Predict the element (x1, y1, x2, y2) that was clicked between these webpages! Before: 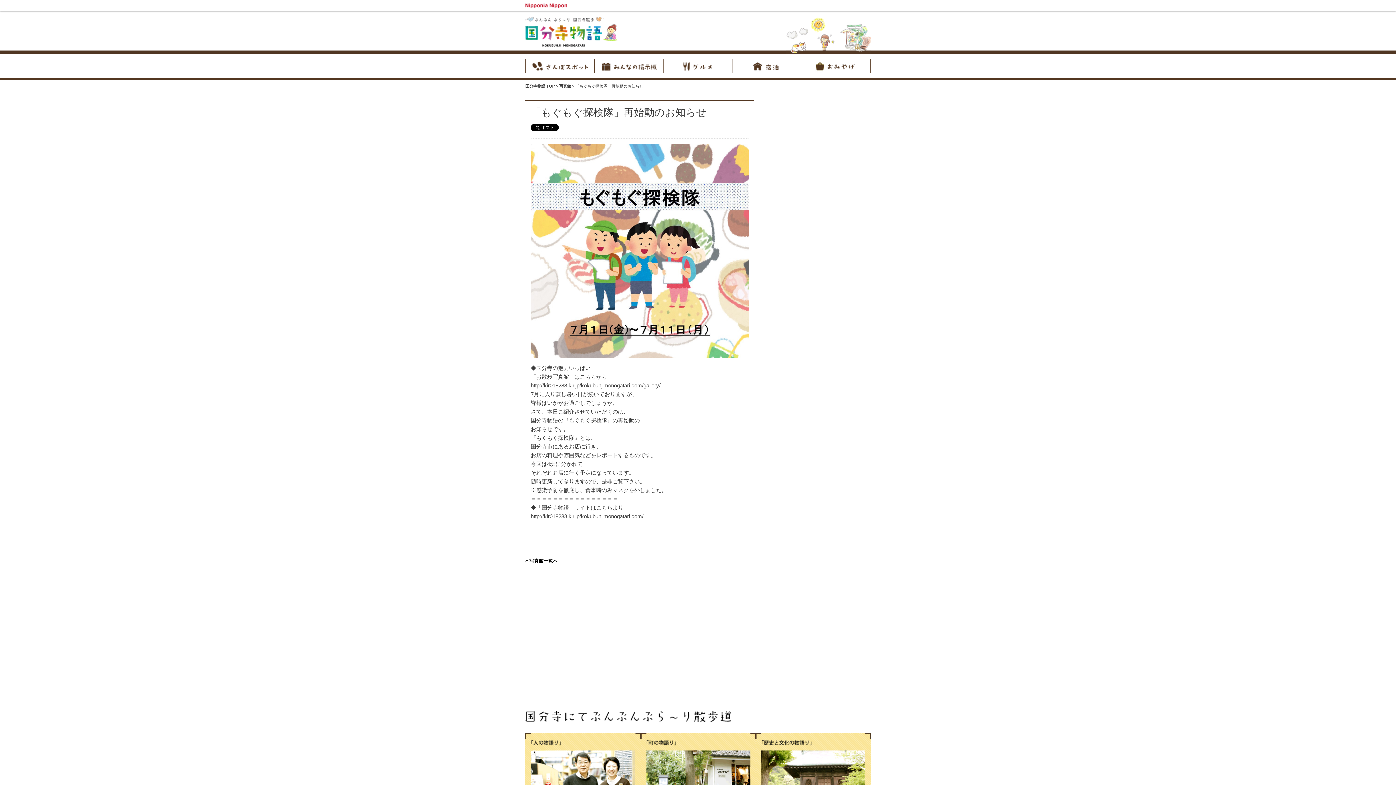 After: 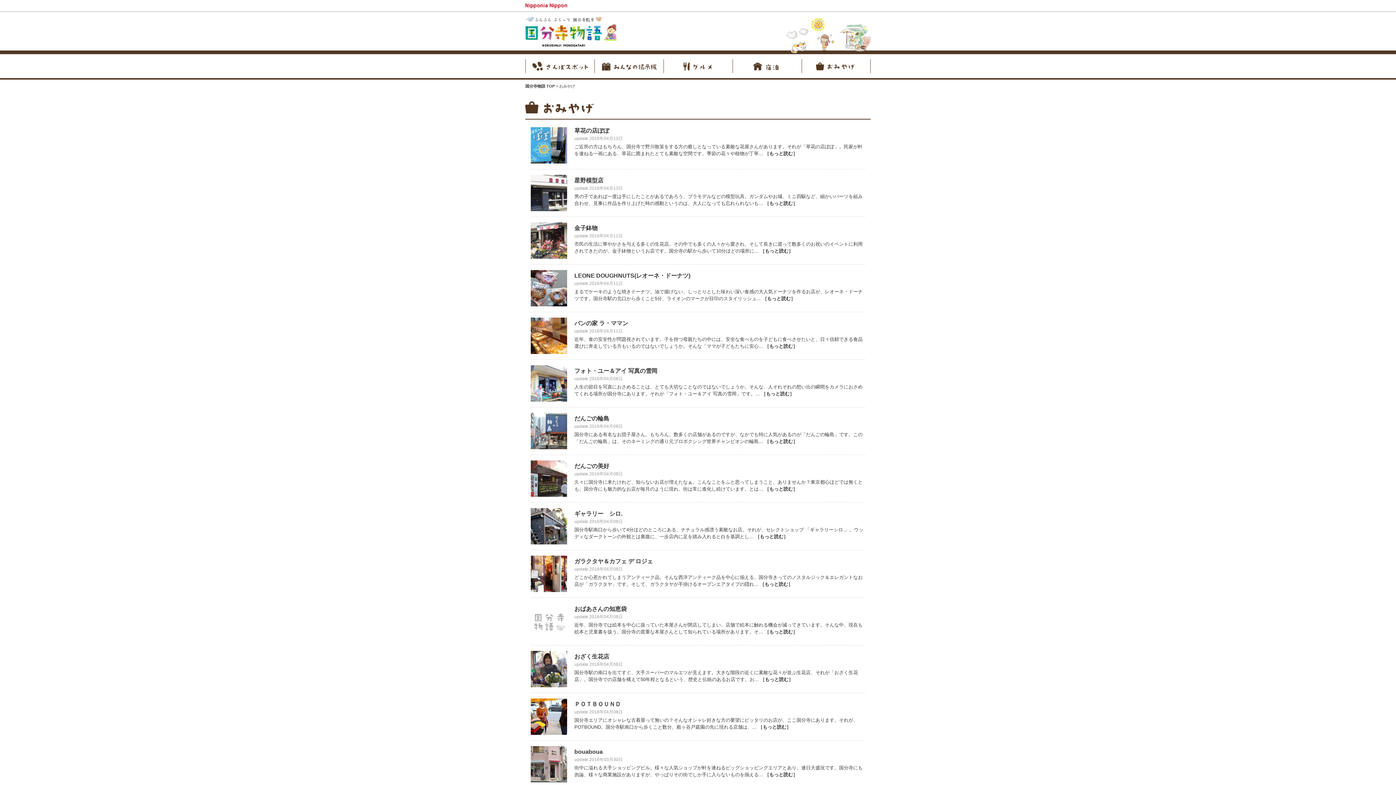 Action: bbox: (801, 54, 870, 60)